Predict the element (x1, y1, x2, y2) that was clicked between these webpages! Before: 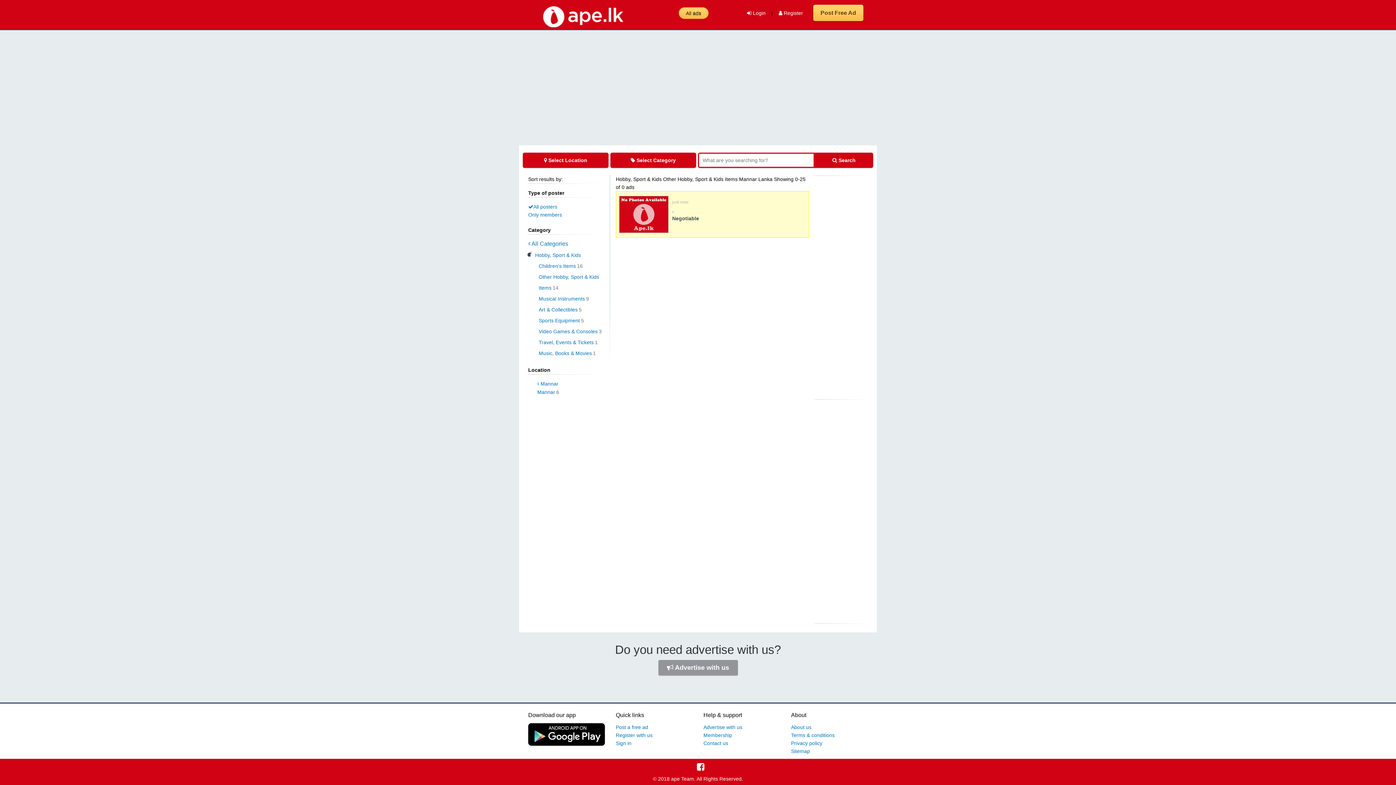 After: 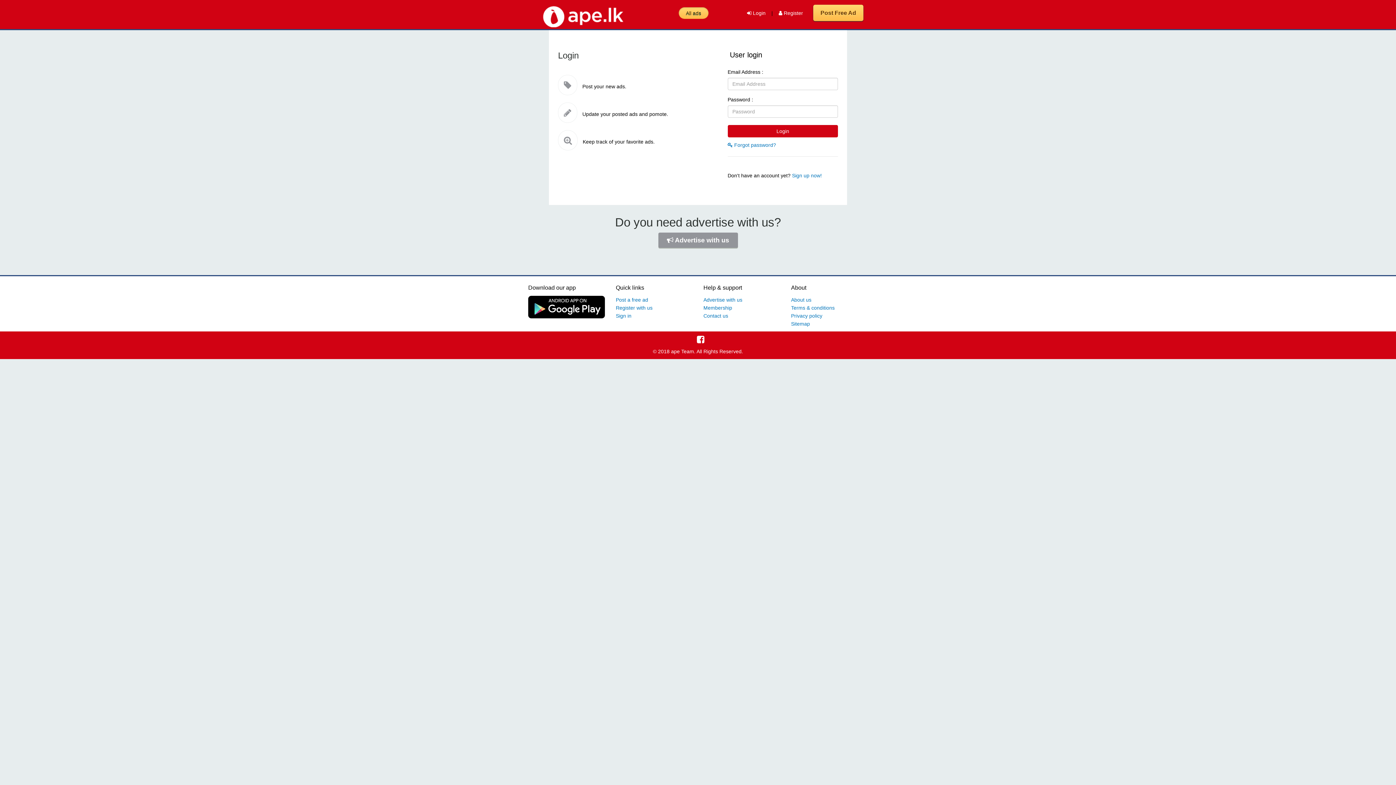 Action: label:  Login bbox: (747, 10, 765, 16)